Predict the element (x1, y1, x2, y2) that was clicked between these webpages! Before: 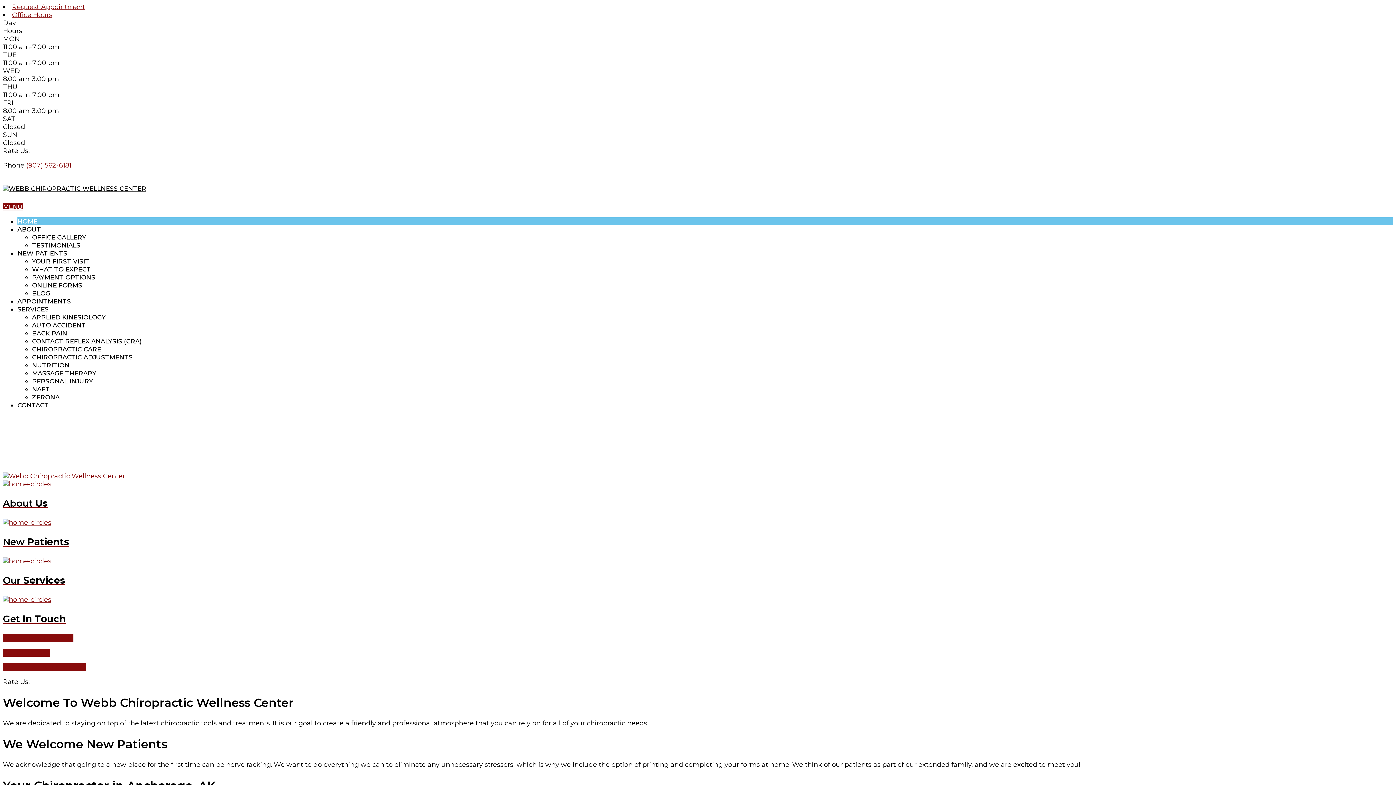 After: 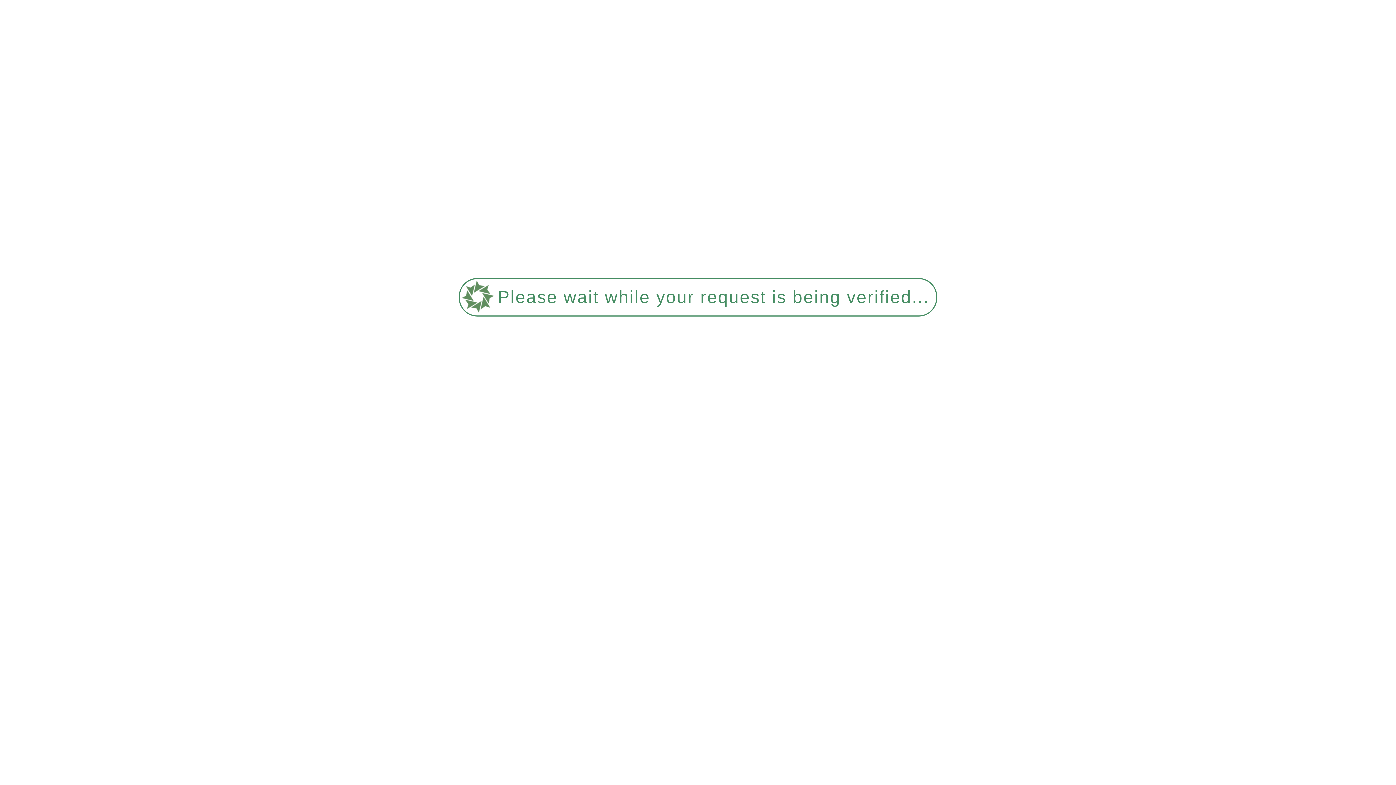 Action: label: CONTACT bbox: (17, 401, 48, 409)